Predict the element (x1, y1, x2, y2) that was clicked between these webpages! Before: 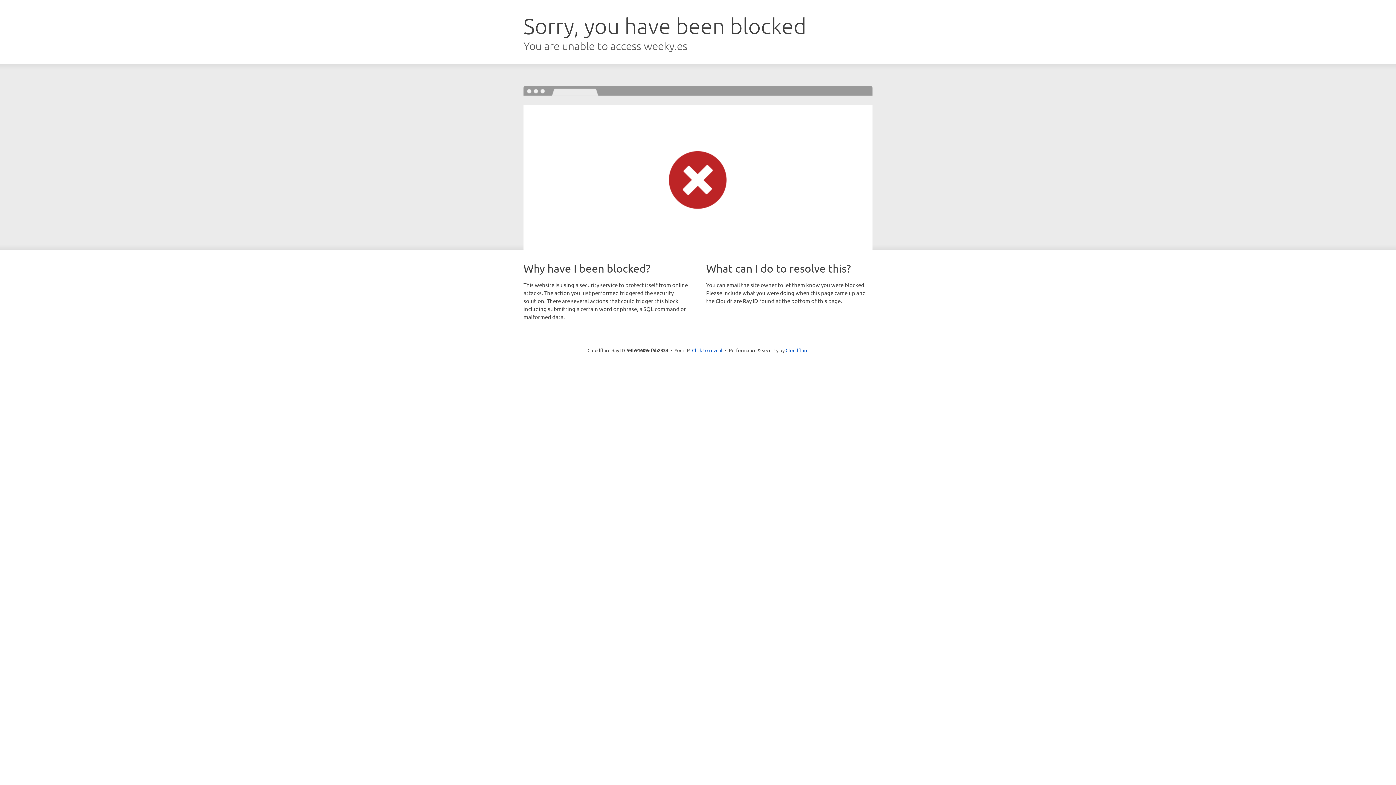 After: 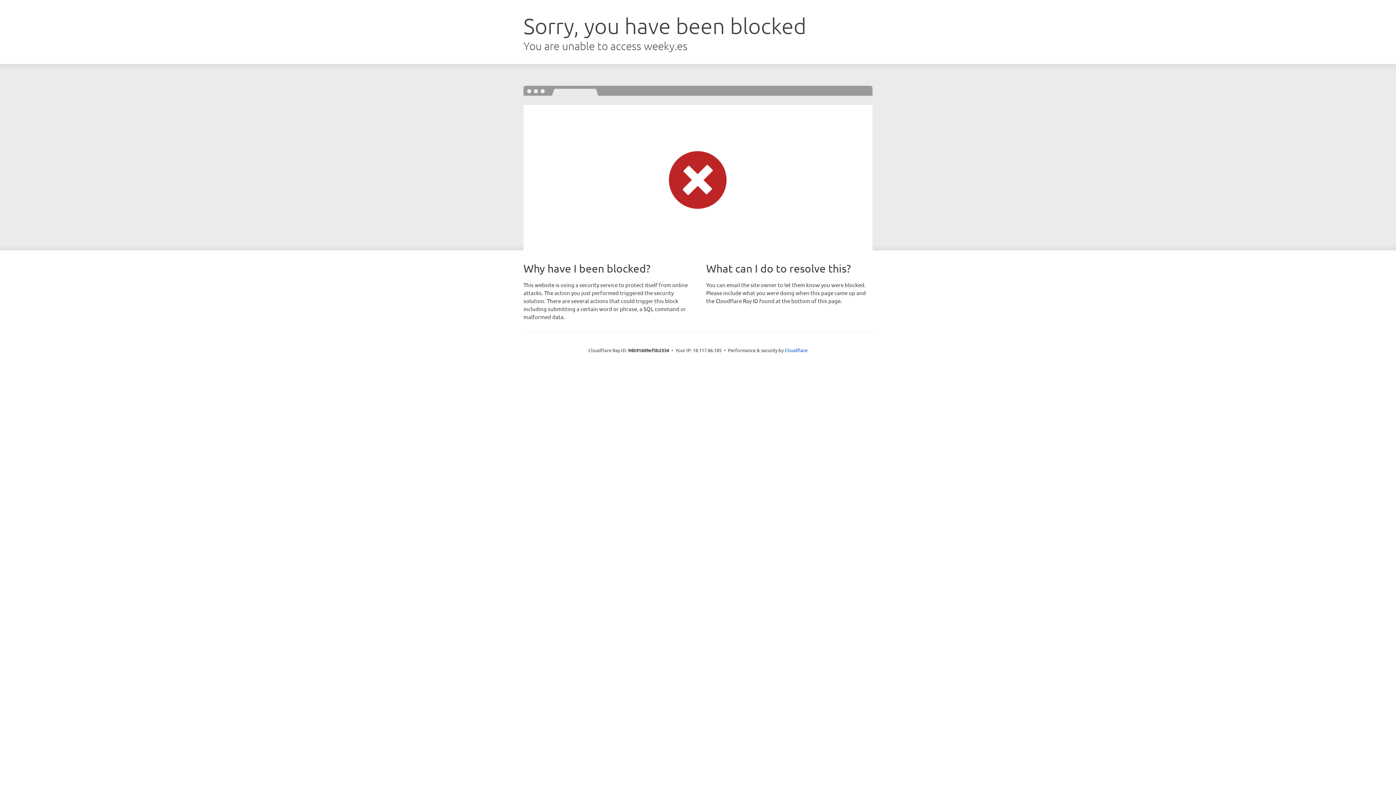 Action: bbox: (692, 346, 722, 353) label: Click to reveal